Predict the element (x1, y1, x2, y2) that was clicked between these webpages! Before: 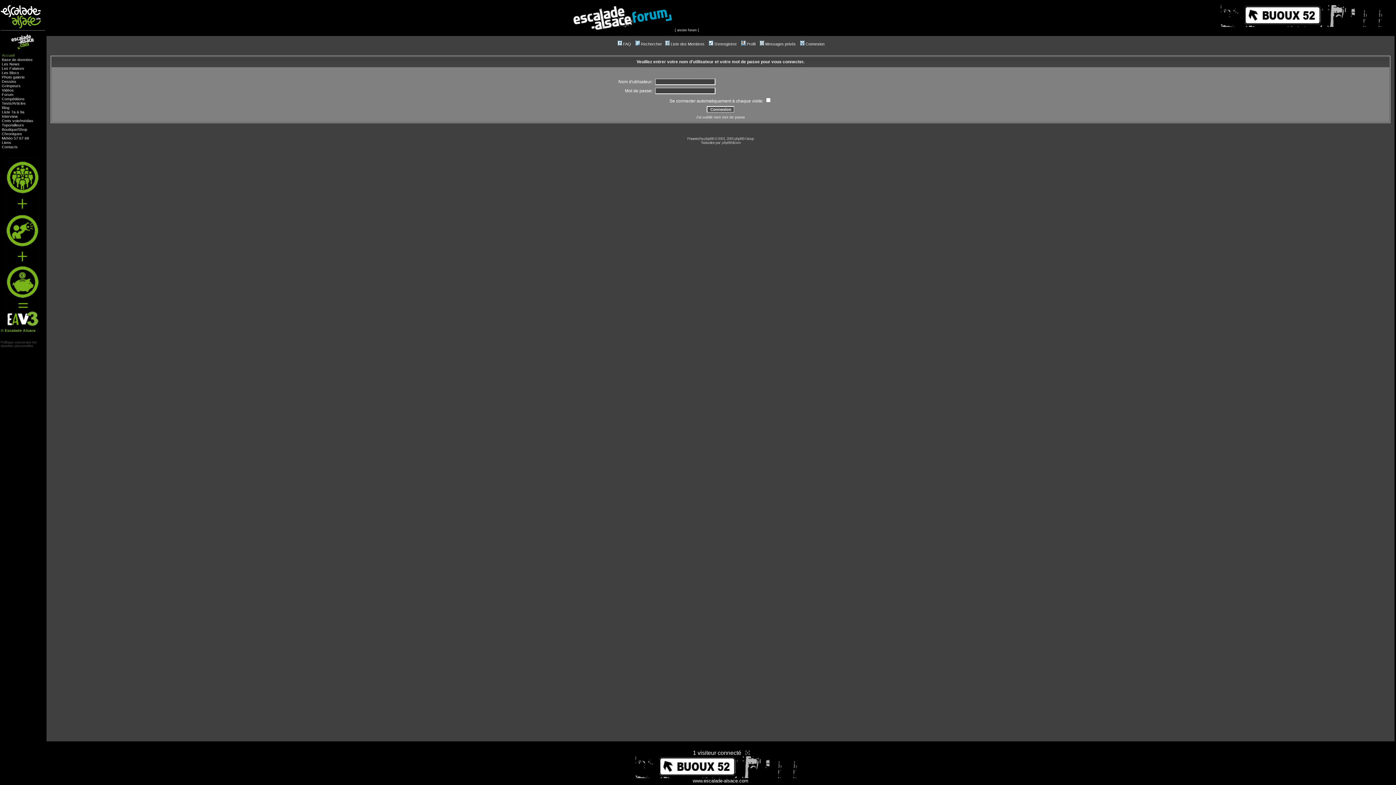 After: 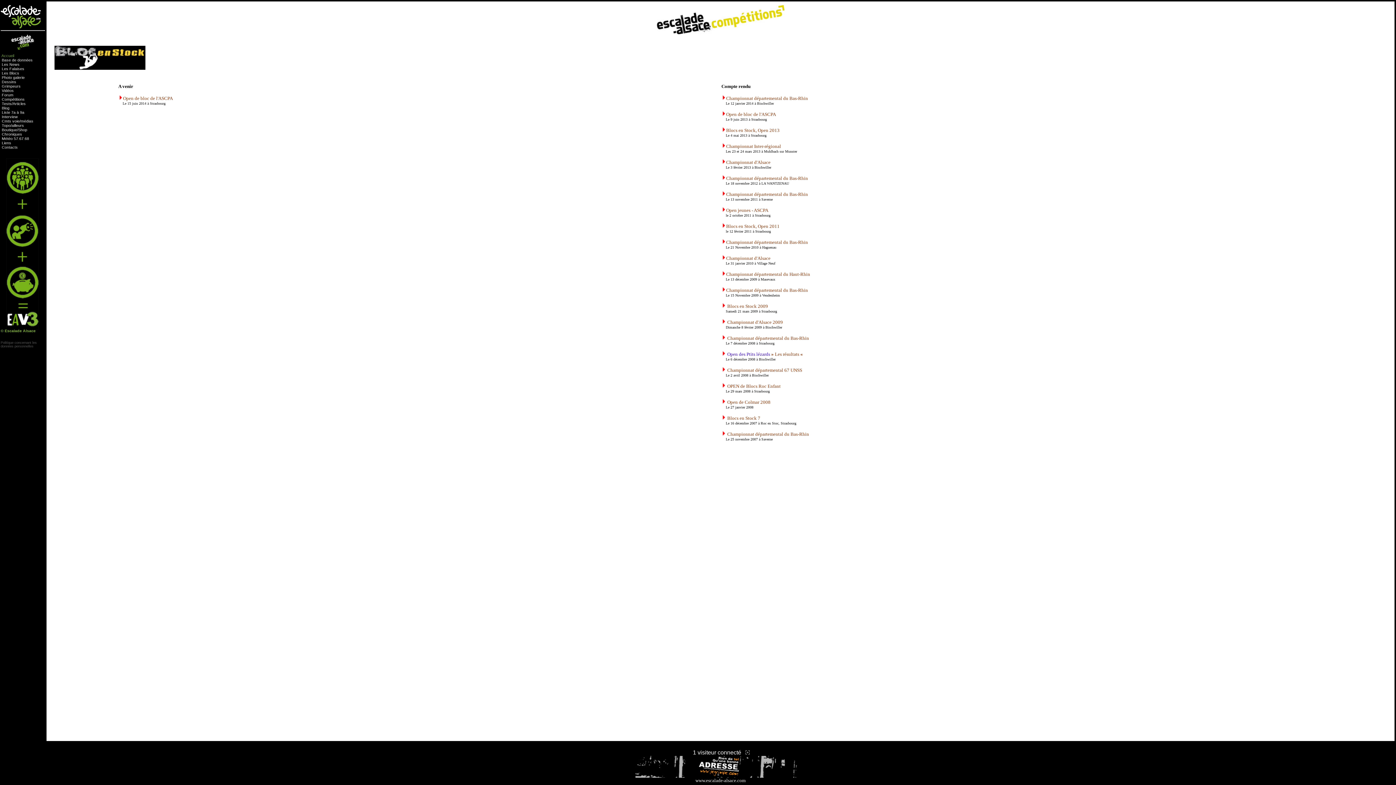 Action: label: Compétitions bbox: (1, 96, 24, 100)